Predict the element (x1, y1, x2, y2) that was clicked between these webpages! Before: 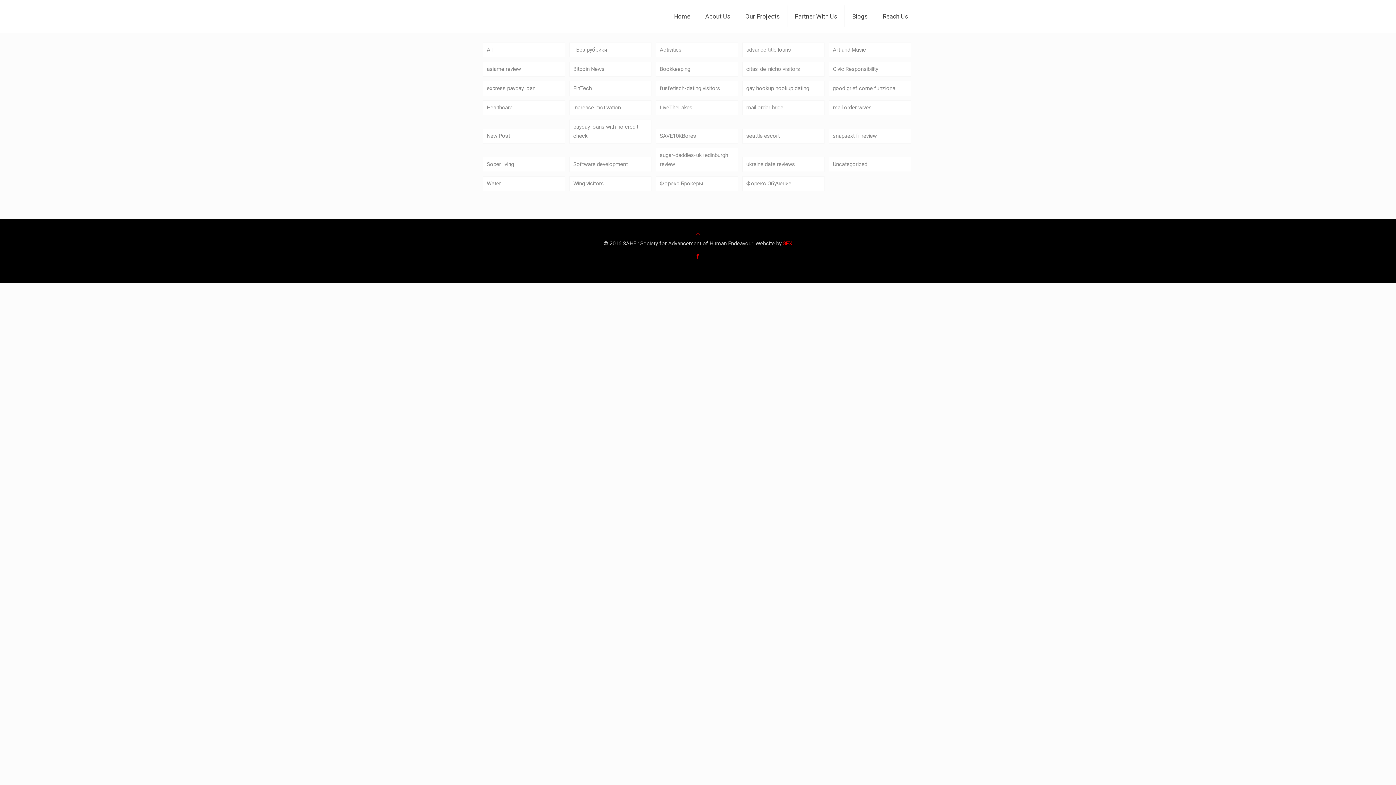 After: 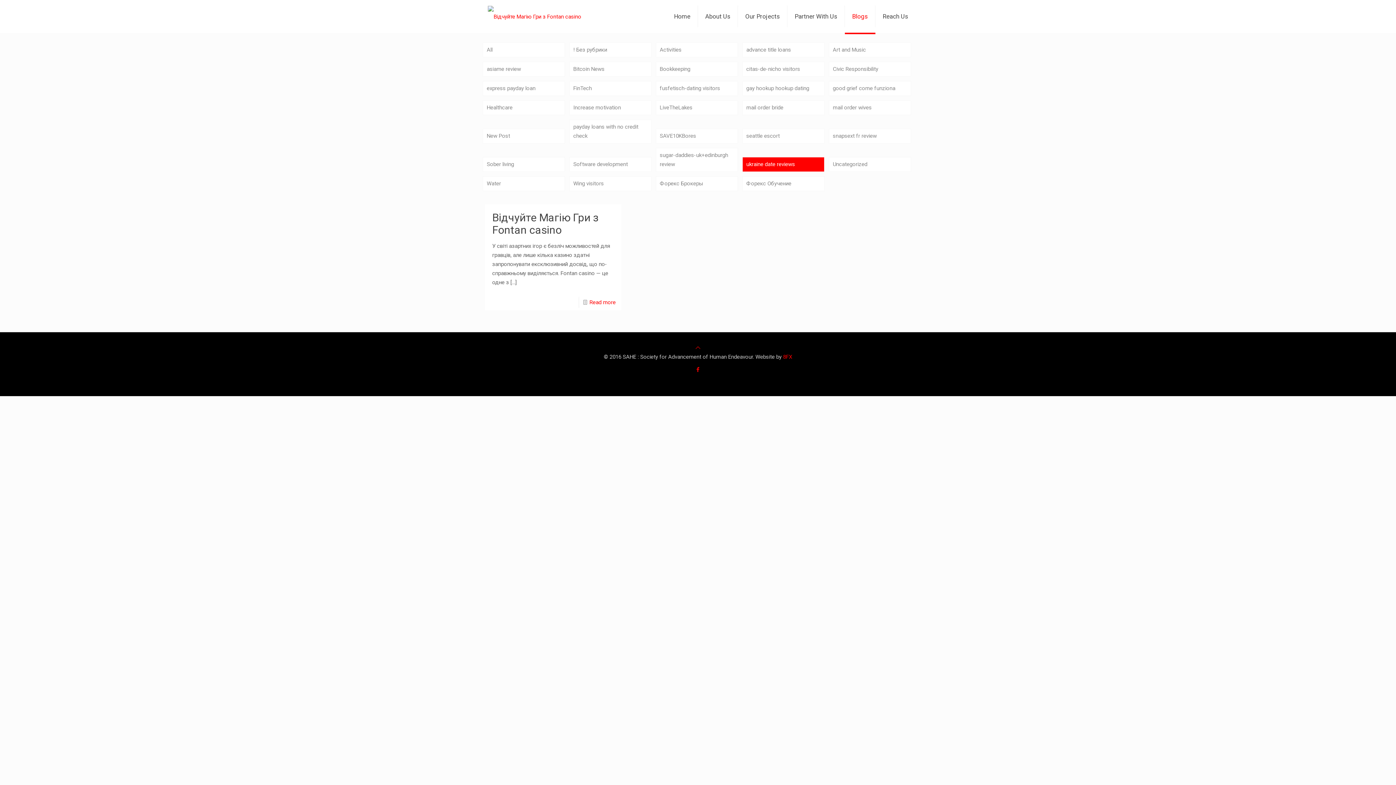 Action: bbox: (742, 156, 824, 171) label: ukraine date reviews